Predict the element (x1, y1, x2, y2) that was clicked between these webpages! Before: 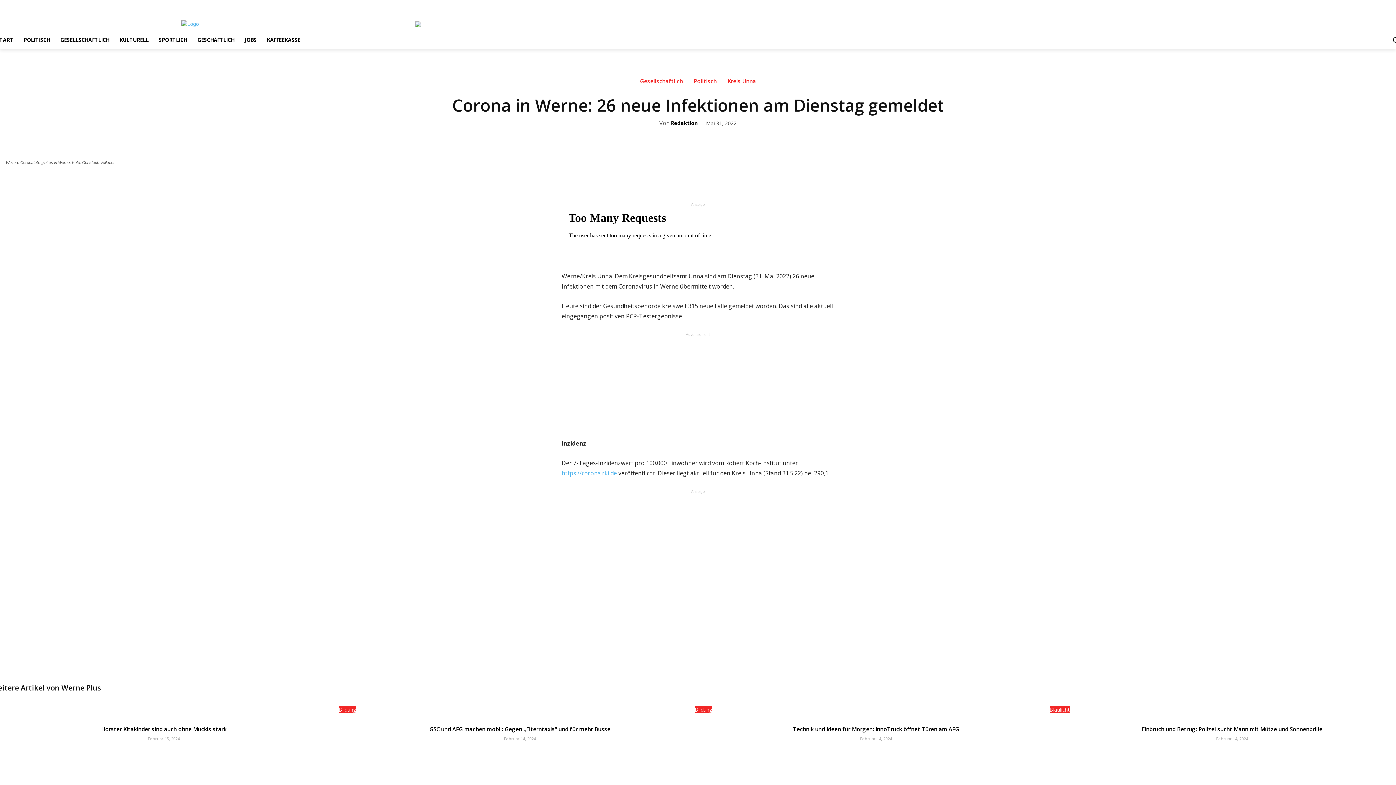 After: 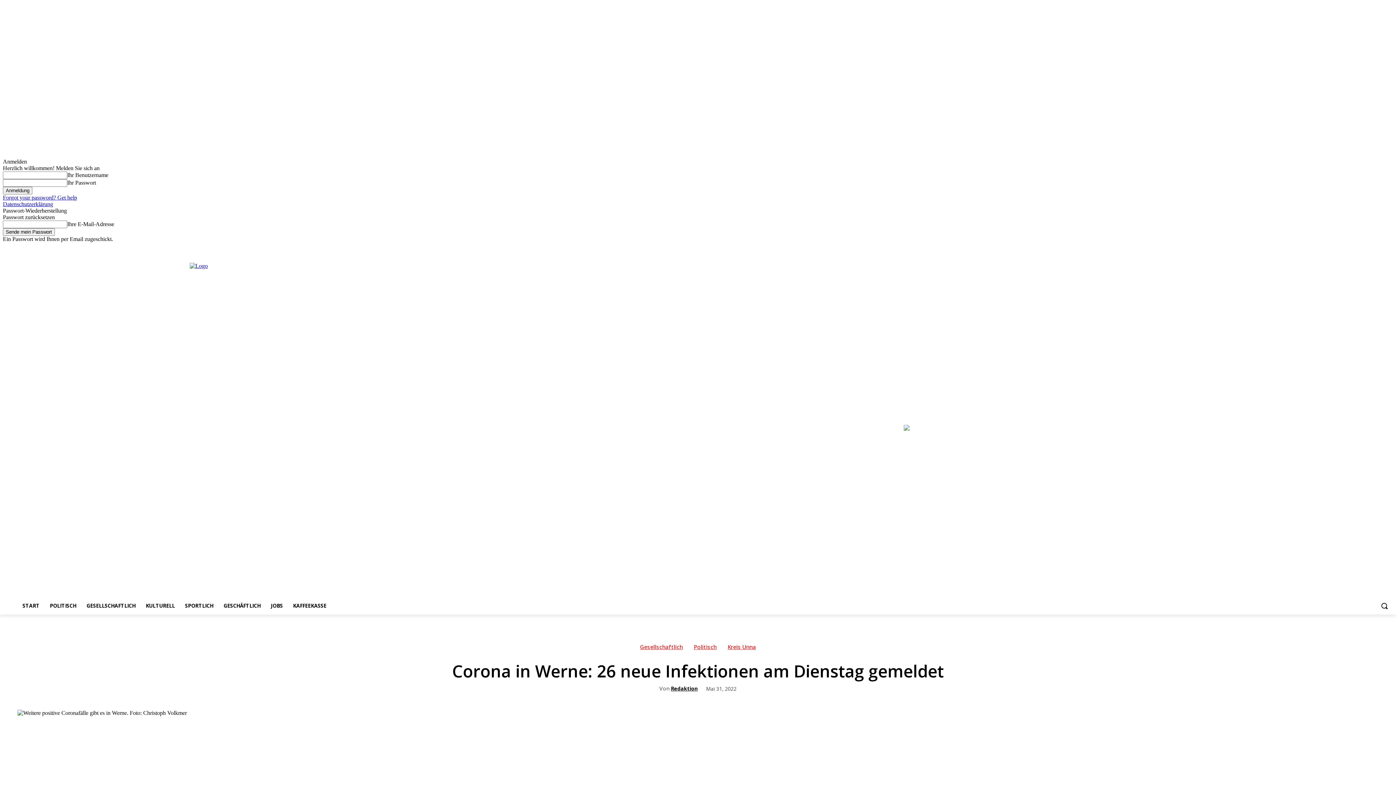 Action: bbox: (755, 342, 864, 348)